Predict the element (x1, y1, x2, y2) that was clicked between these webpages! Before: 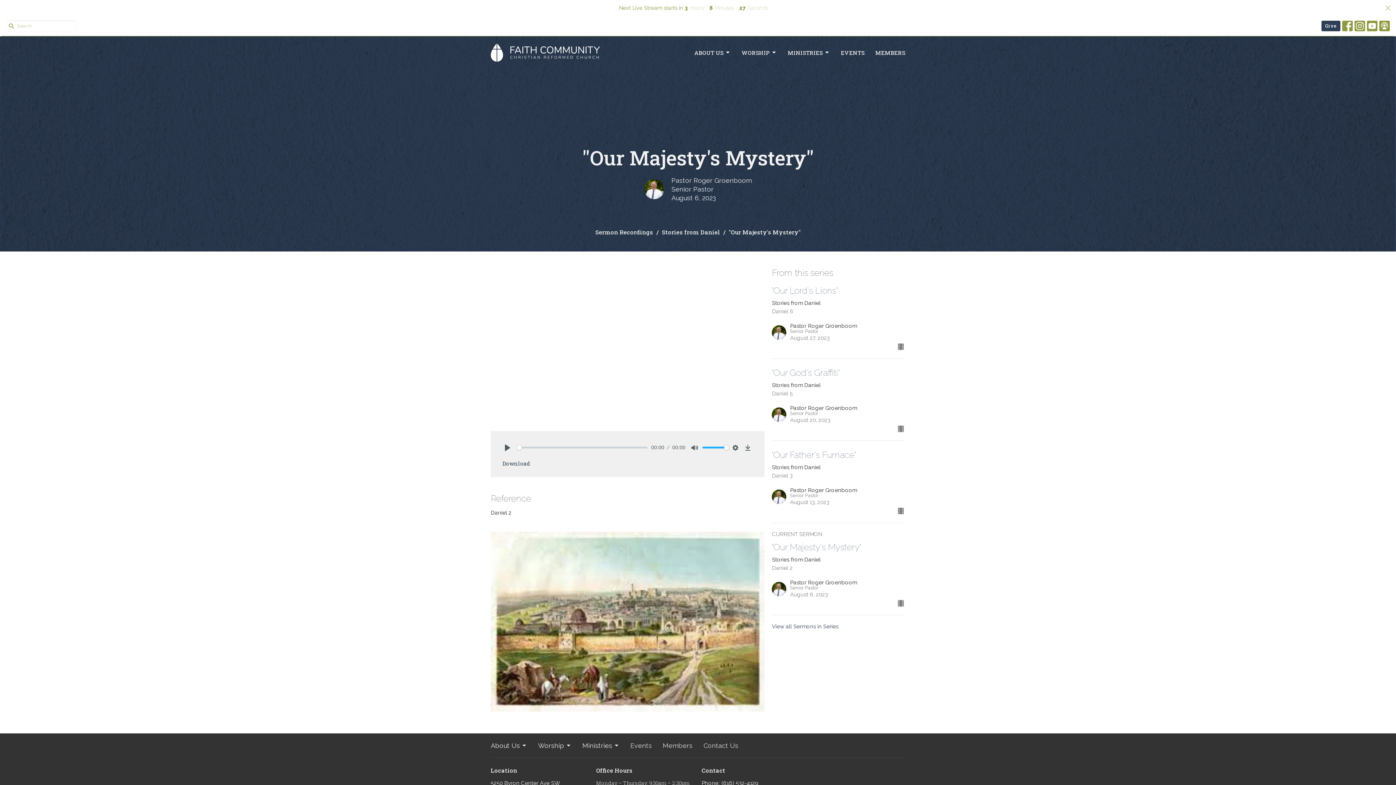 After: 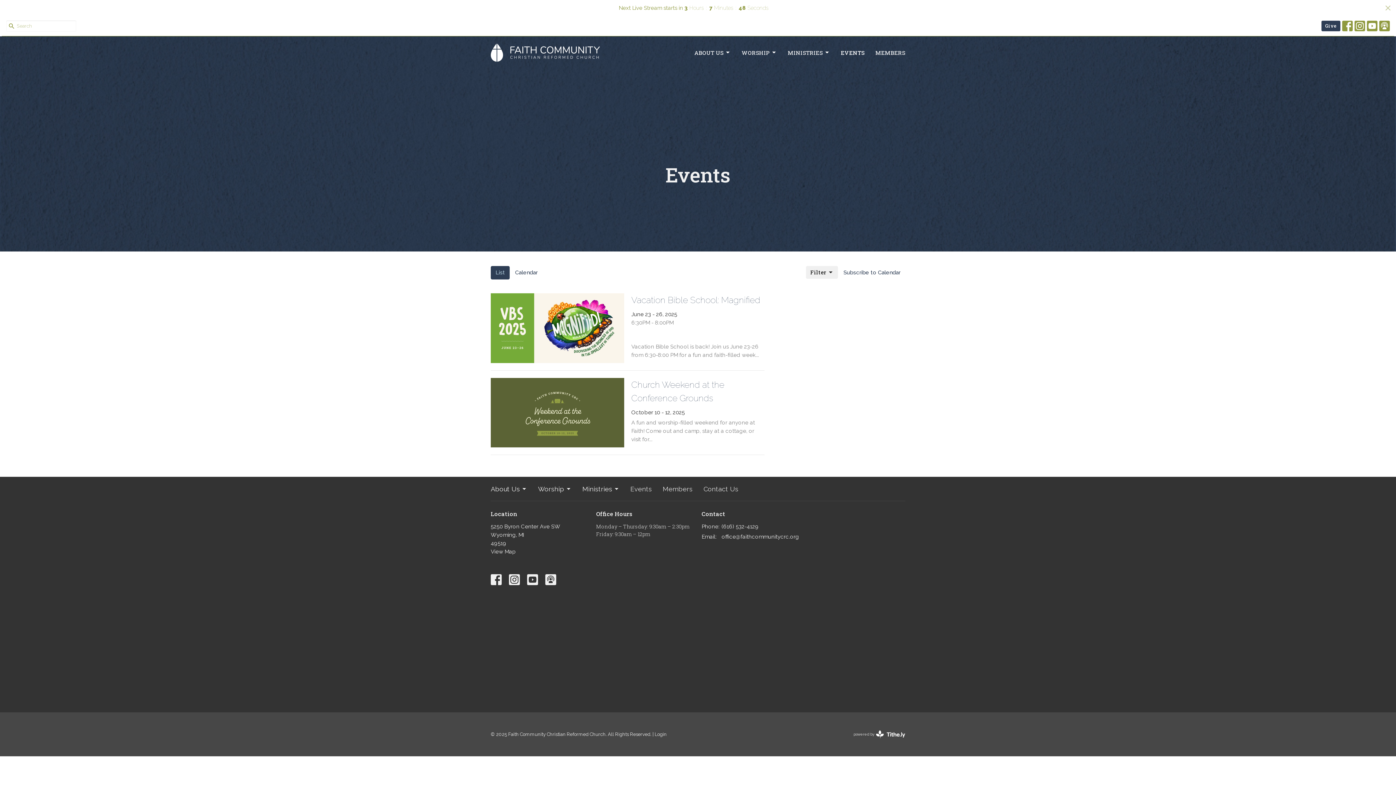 Action: bbox: (841, 46, 864, 58) label: EVENTS